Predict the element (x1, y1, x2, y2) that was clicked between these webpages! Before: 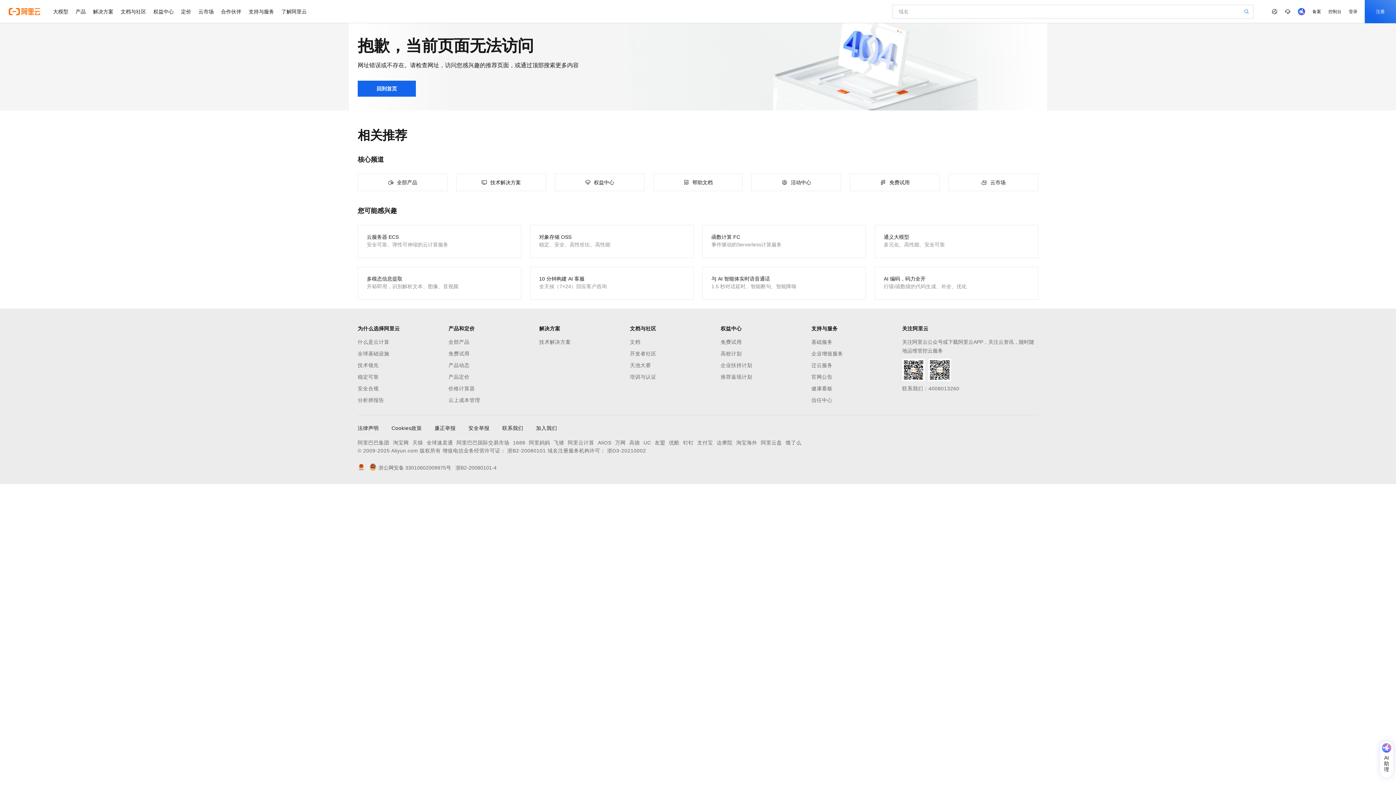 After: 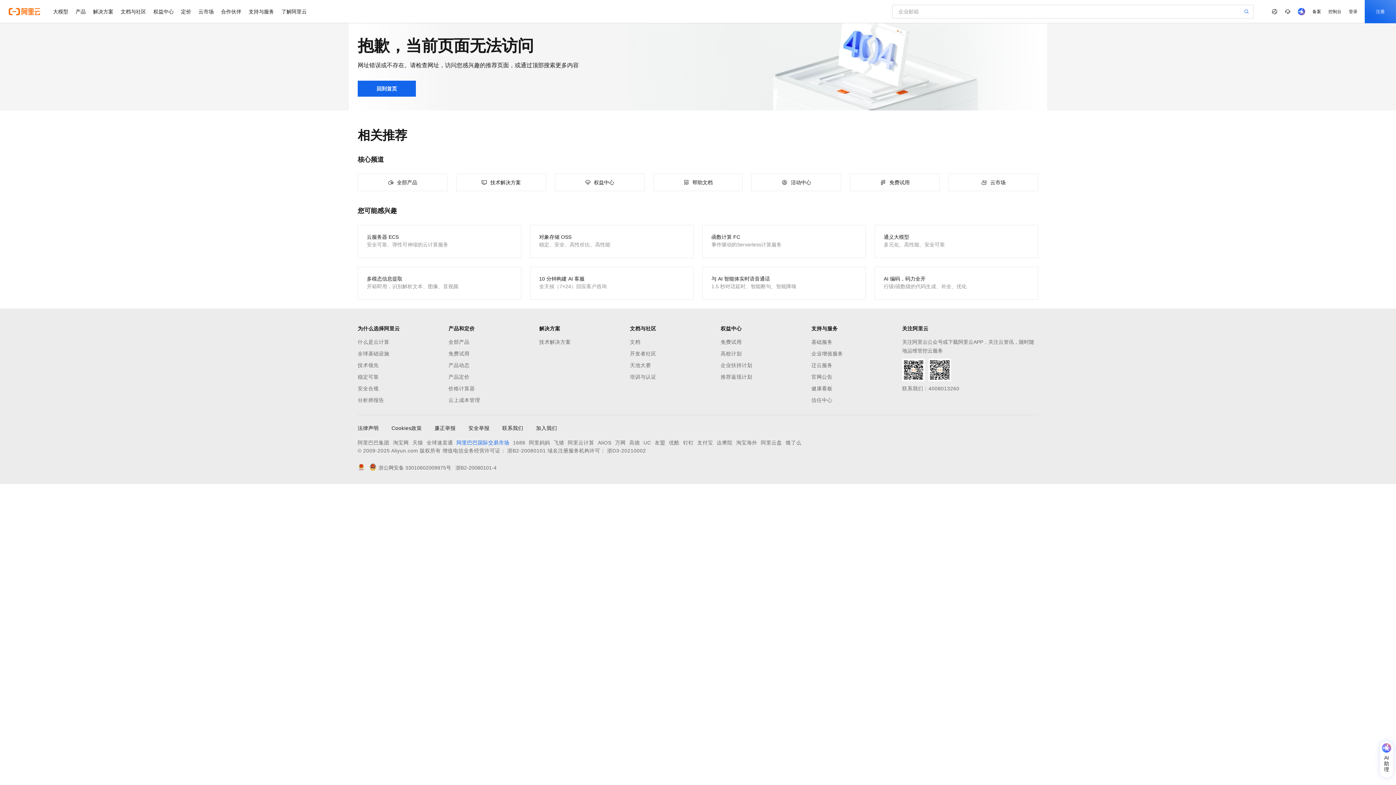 Action: label: 阿里巴巴国际交易市场 bbox: (456, 438, 509, 447)